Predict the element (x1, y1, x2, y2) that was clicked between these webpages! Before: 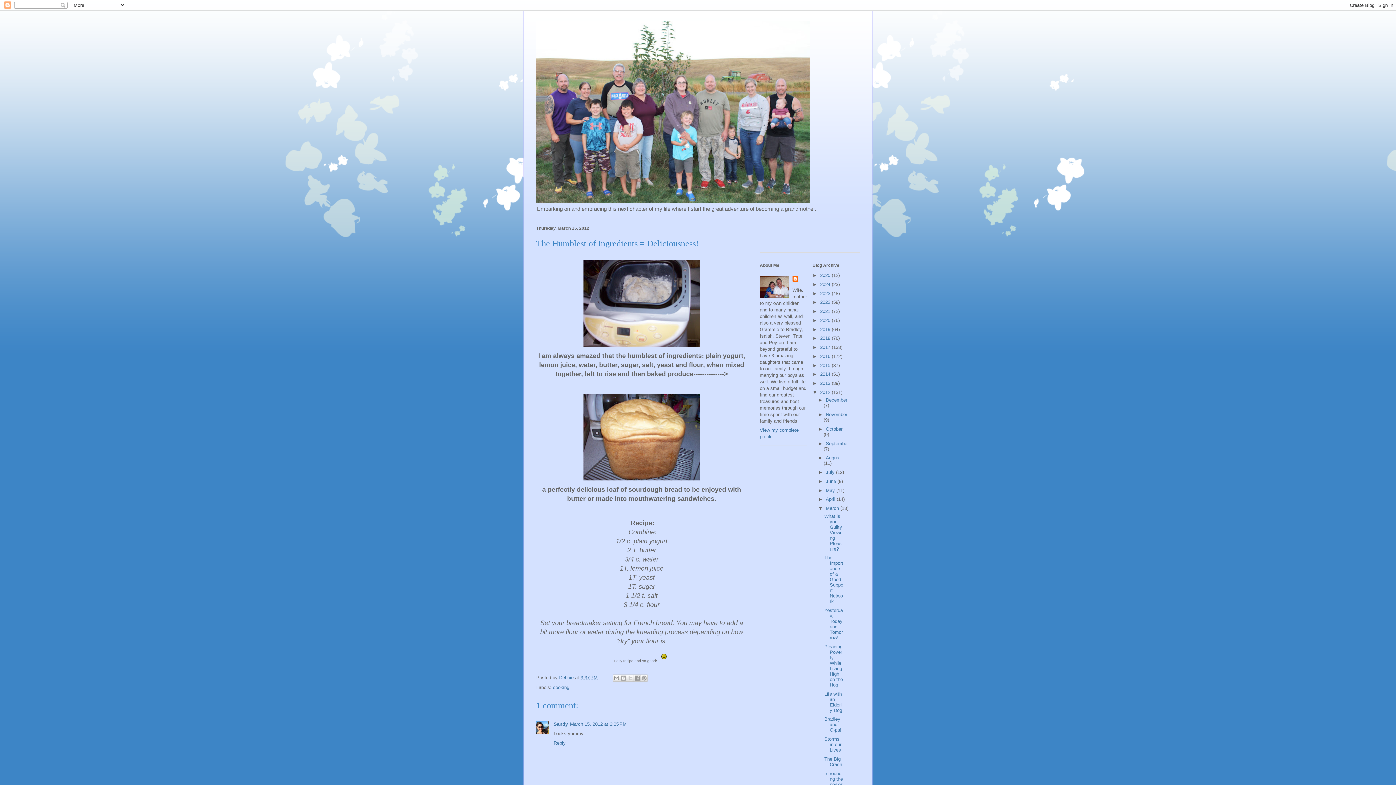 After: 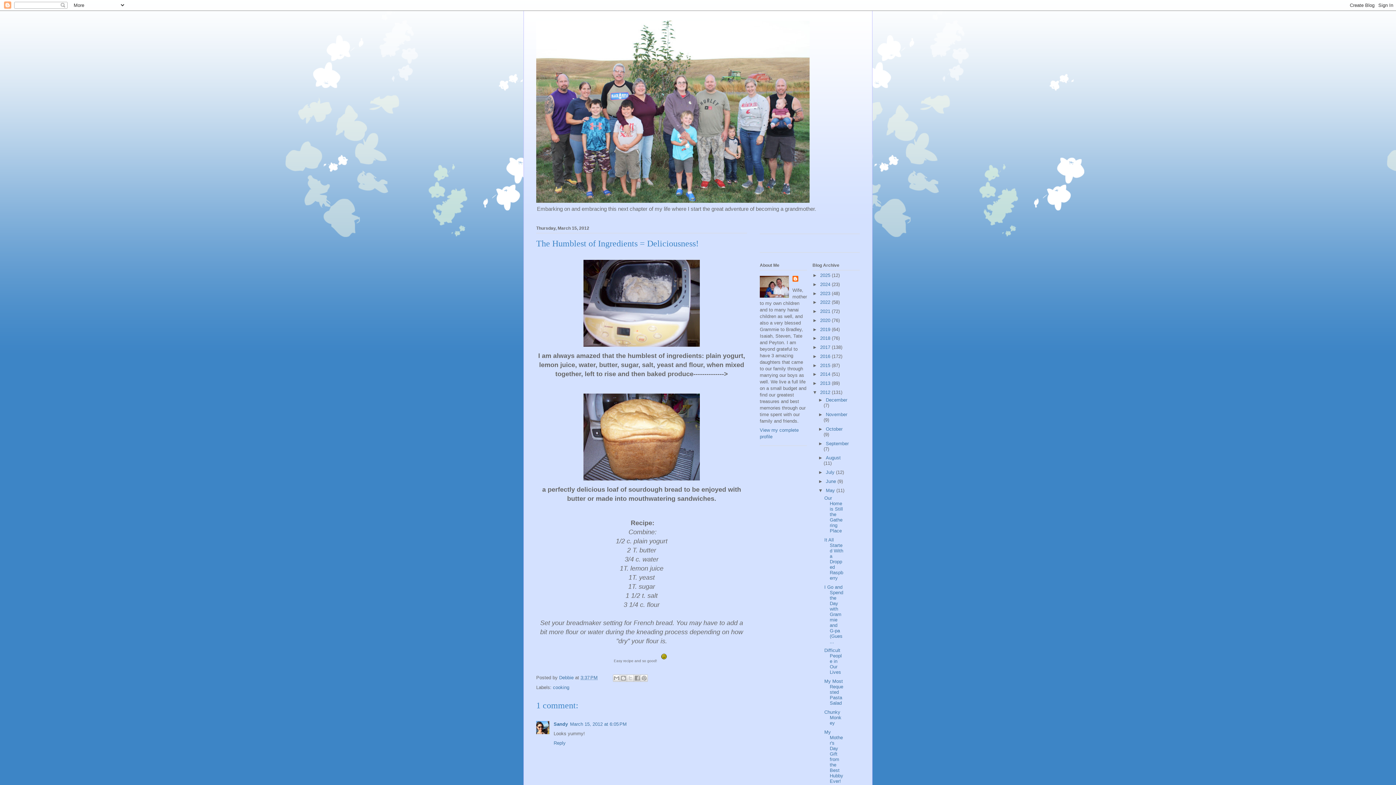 Action: label: ►   bbox: (818, 487, 826, 493)